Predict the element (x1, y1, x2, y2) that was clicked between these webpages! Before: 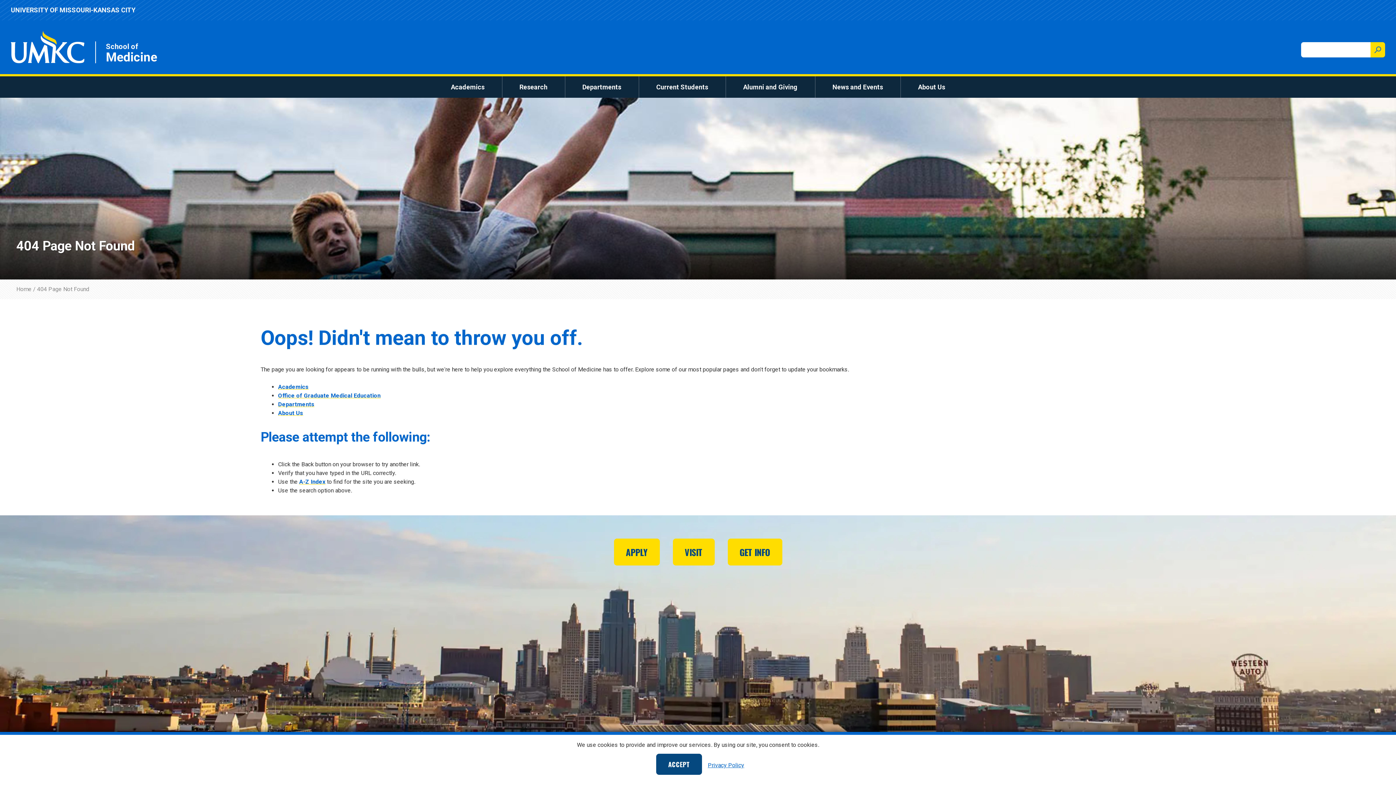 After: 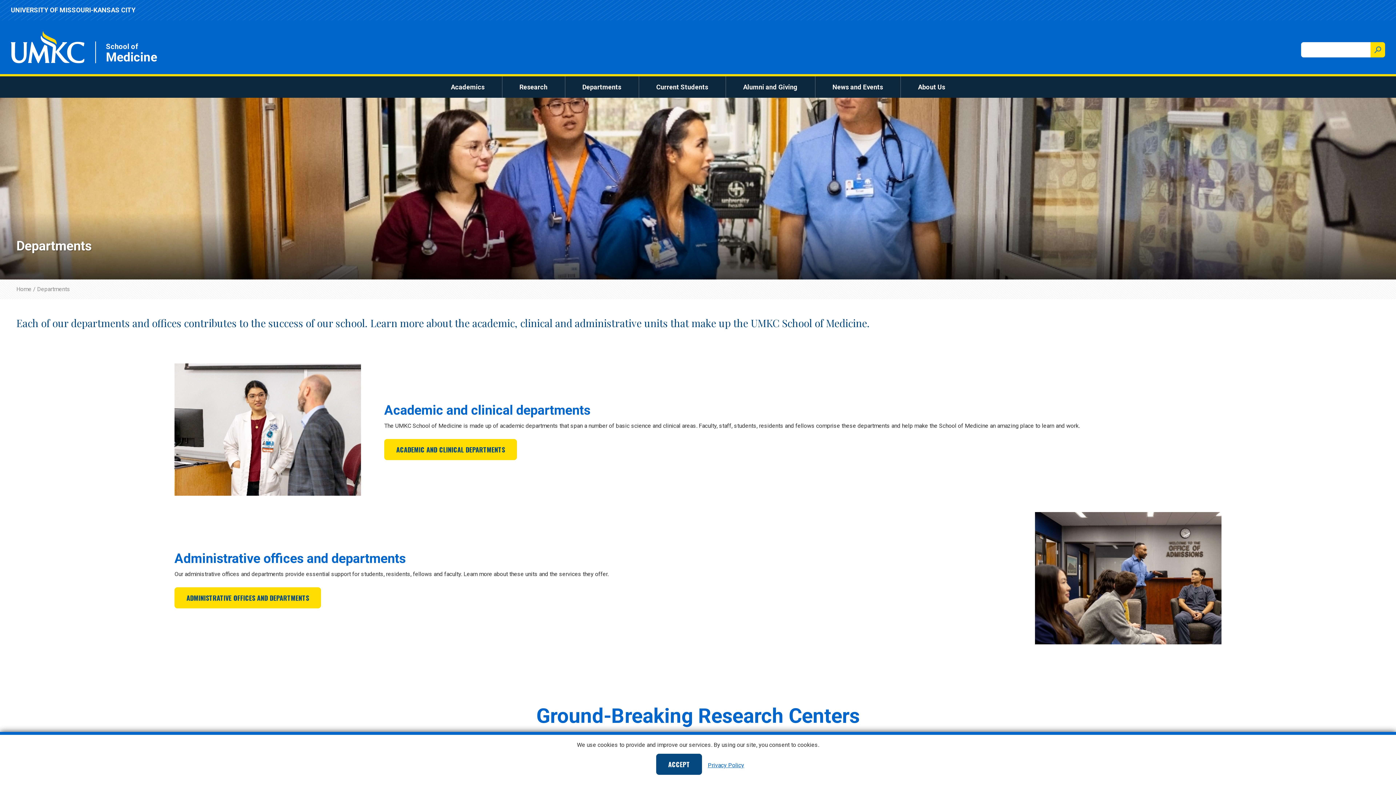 Action: label: Departments bbox: (576, 79, 627, 94)